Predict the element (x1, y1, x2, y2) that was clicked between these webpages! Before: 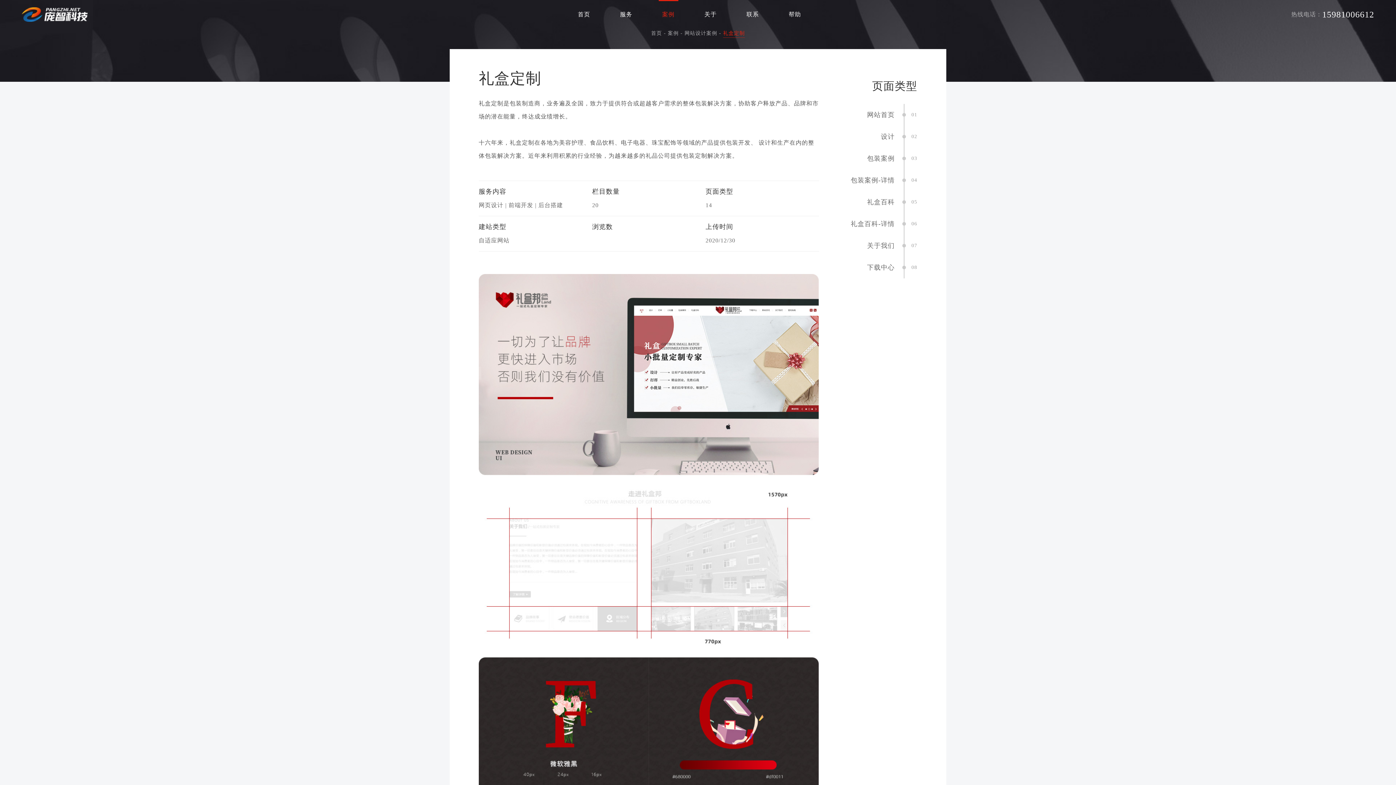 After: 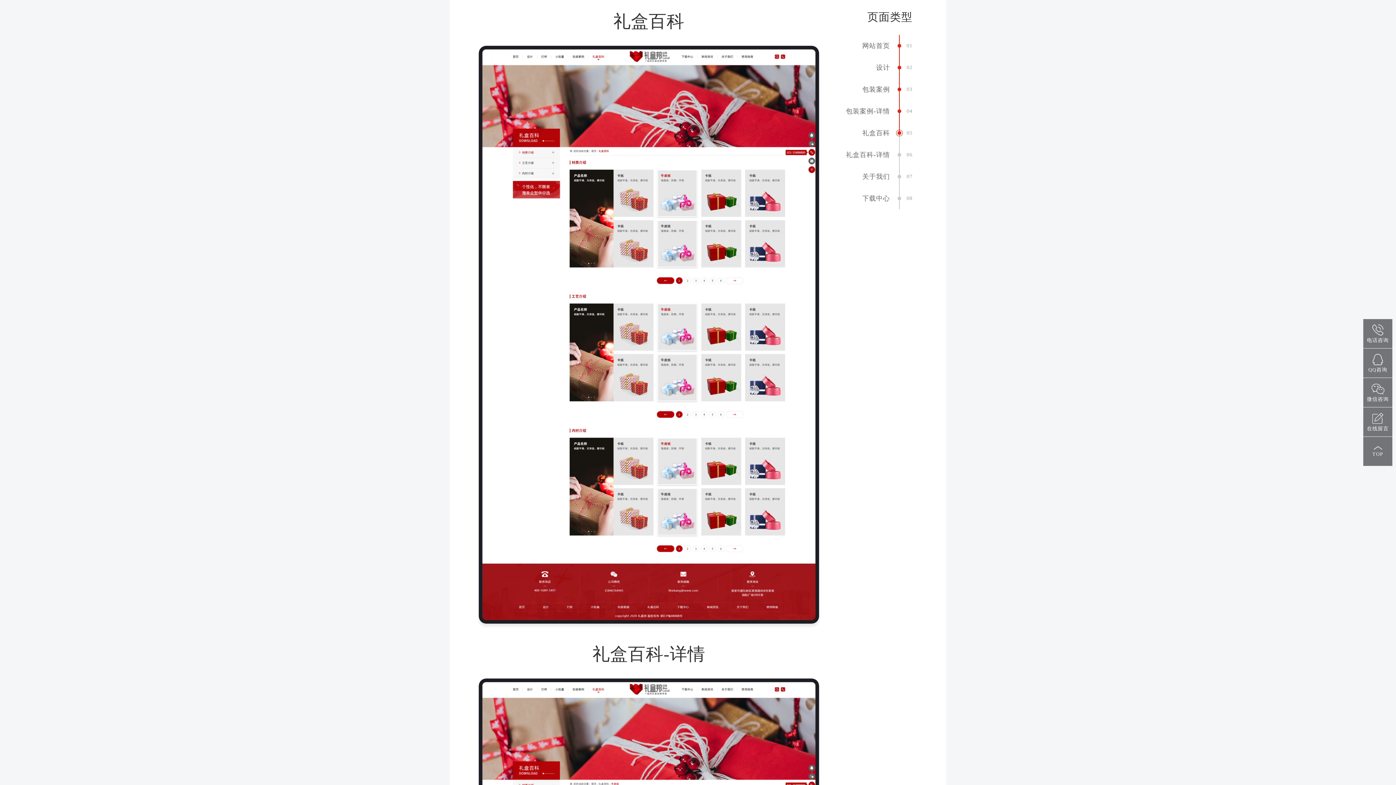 Action: label: 礼盒百科
05 bbox: (826, 191, 917, 213)